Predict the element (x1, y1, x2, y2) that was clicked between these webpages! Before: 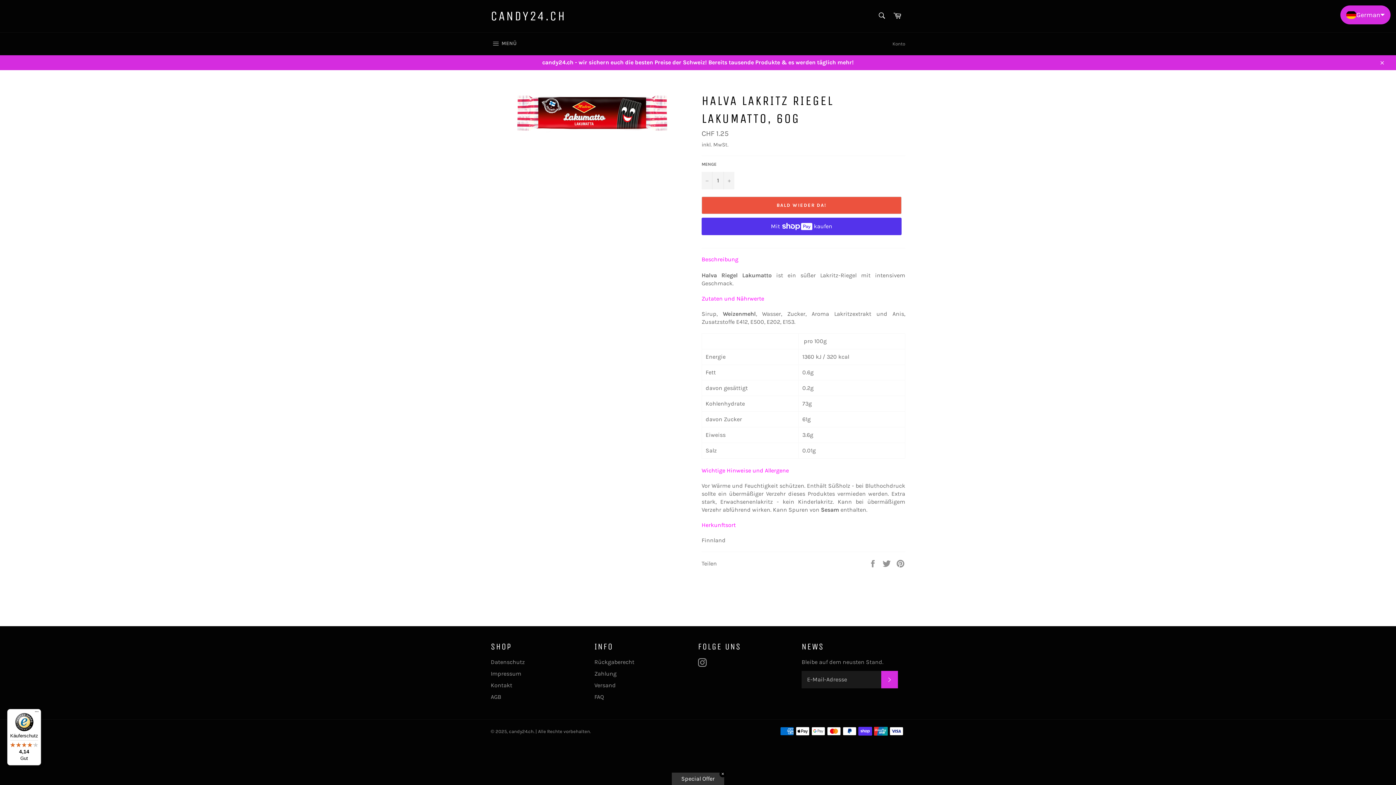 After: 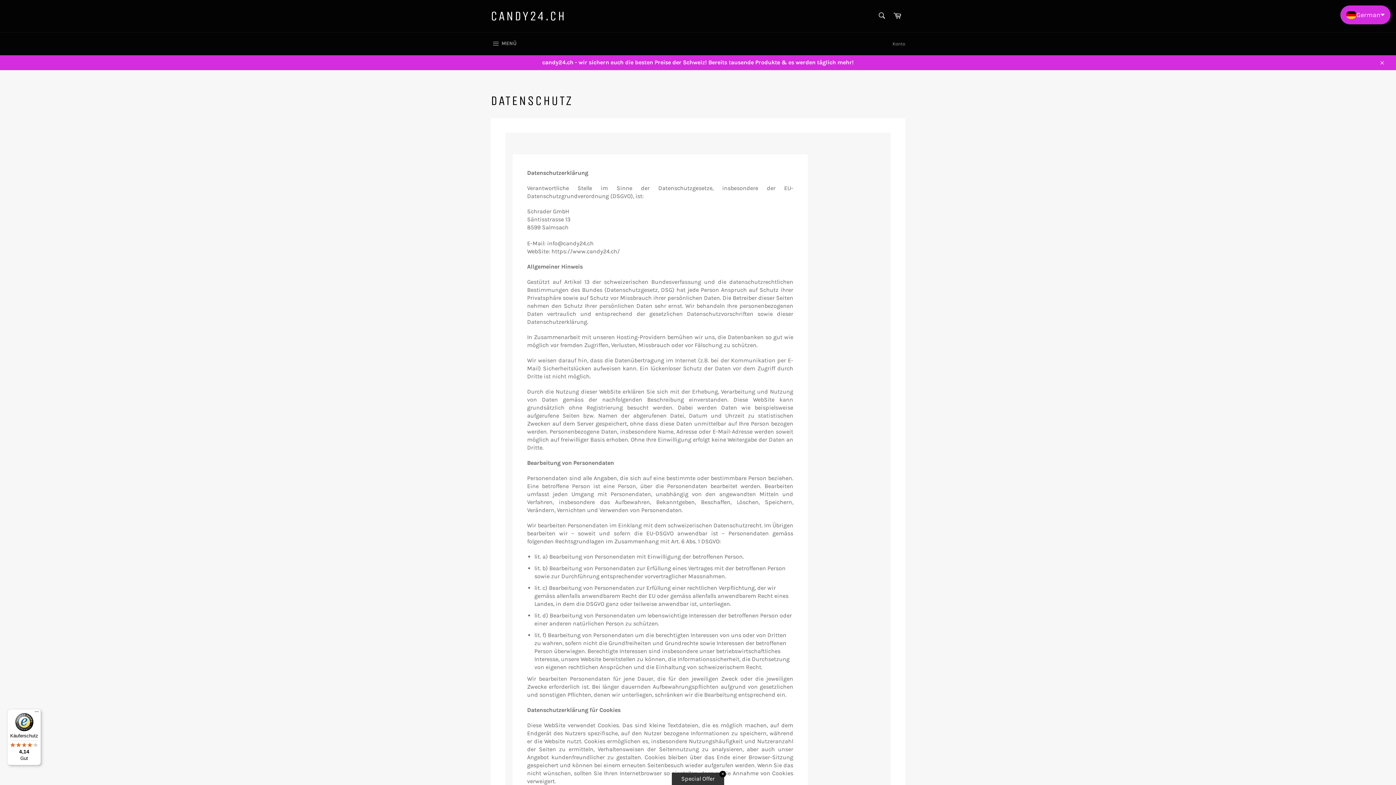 Action: label: Datenschutz bbox: (490, 658, 525, 665)